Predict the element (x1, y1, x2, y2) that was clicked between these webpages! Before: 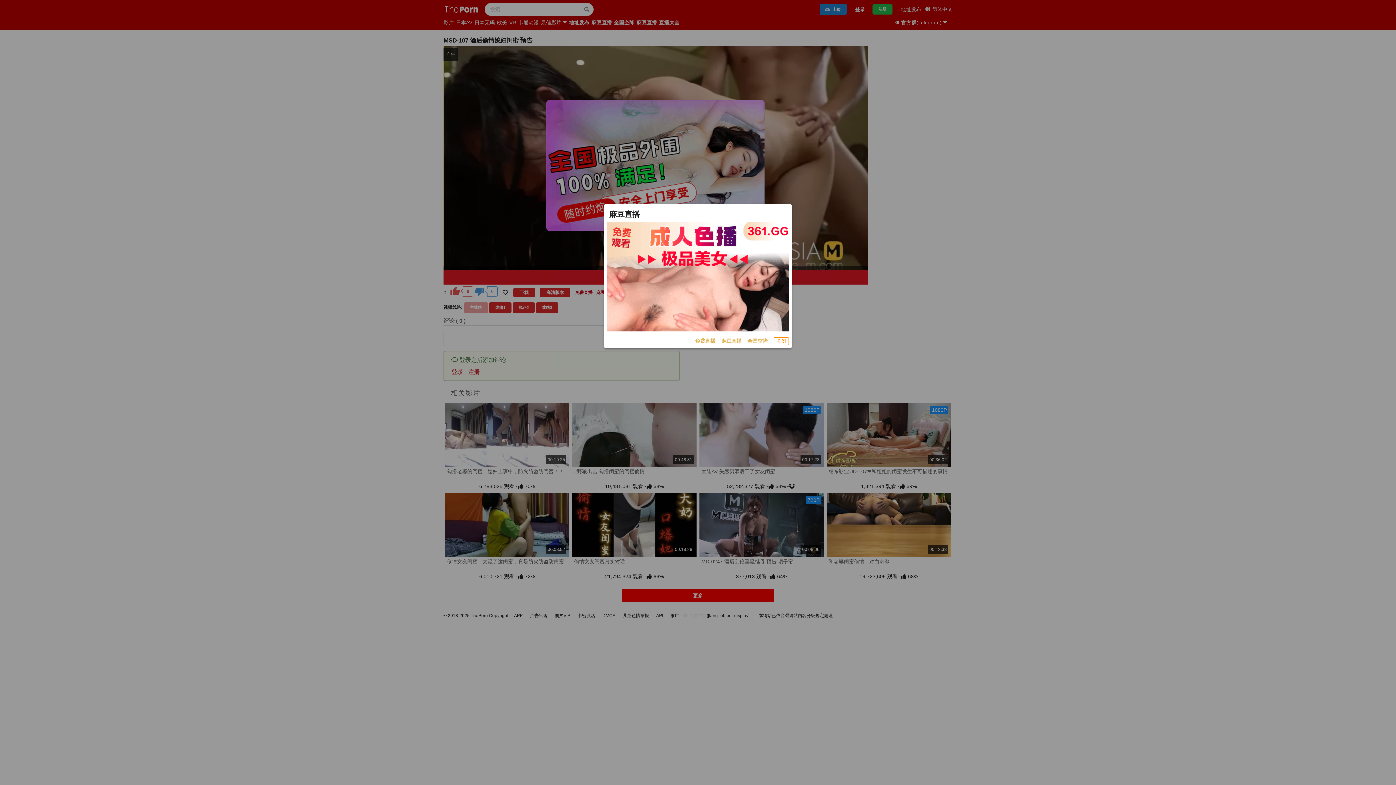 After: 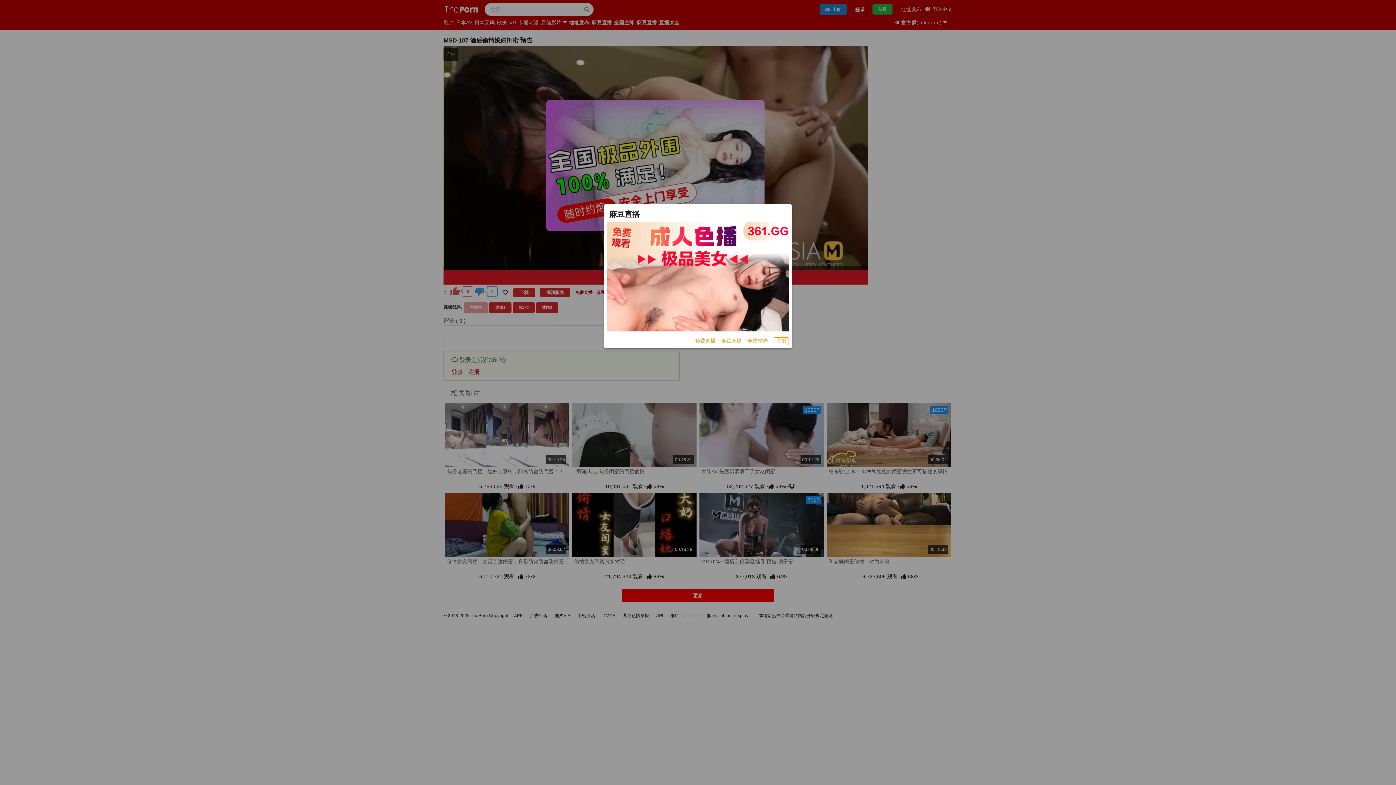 Action: bbox: (747, 337, 768, 345) label: 全国空降